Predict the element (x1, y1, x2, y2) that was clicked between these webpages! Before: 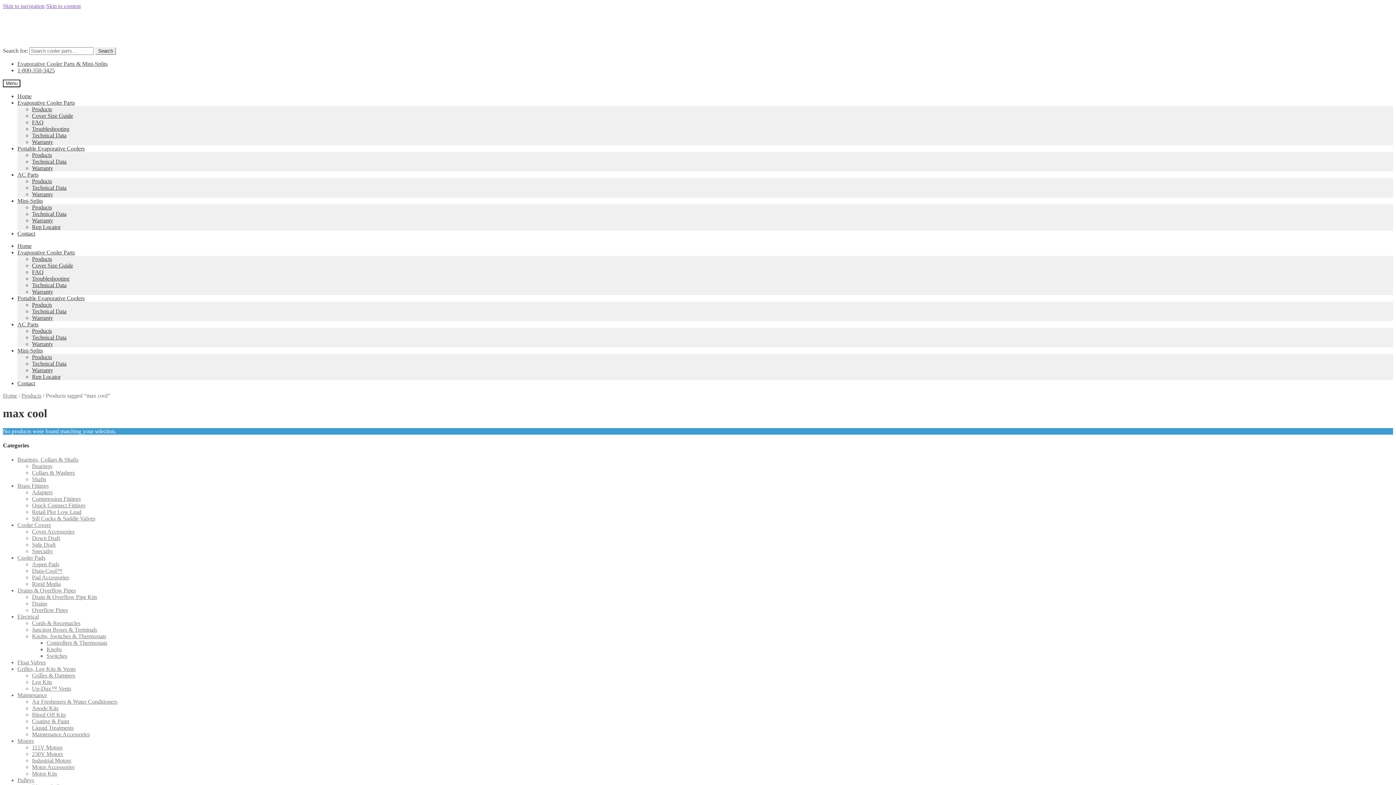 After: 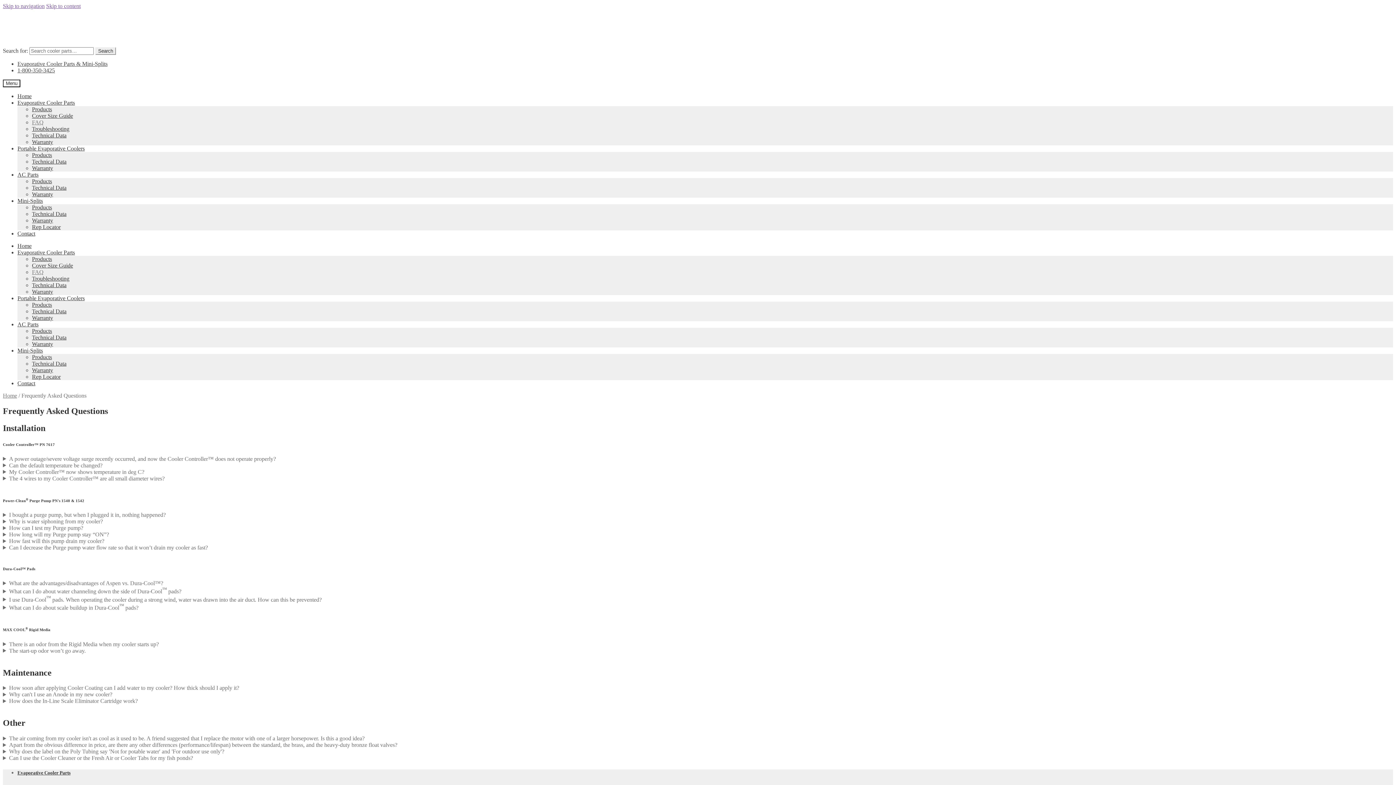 Action: bbox: (32, 269, 43, 275) label: FAQ